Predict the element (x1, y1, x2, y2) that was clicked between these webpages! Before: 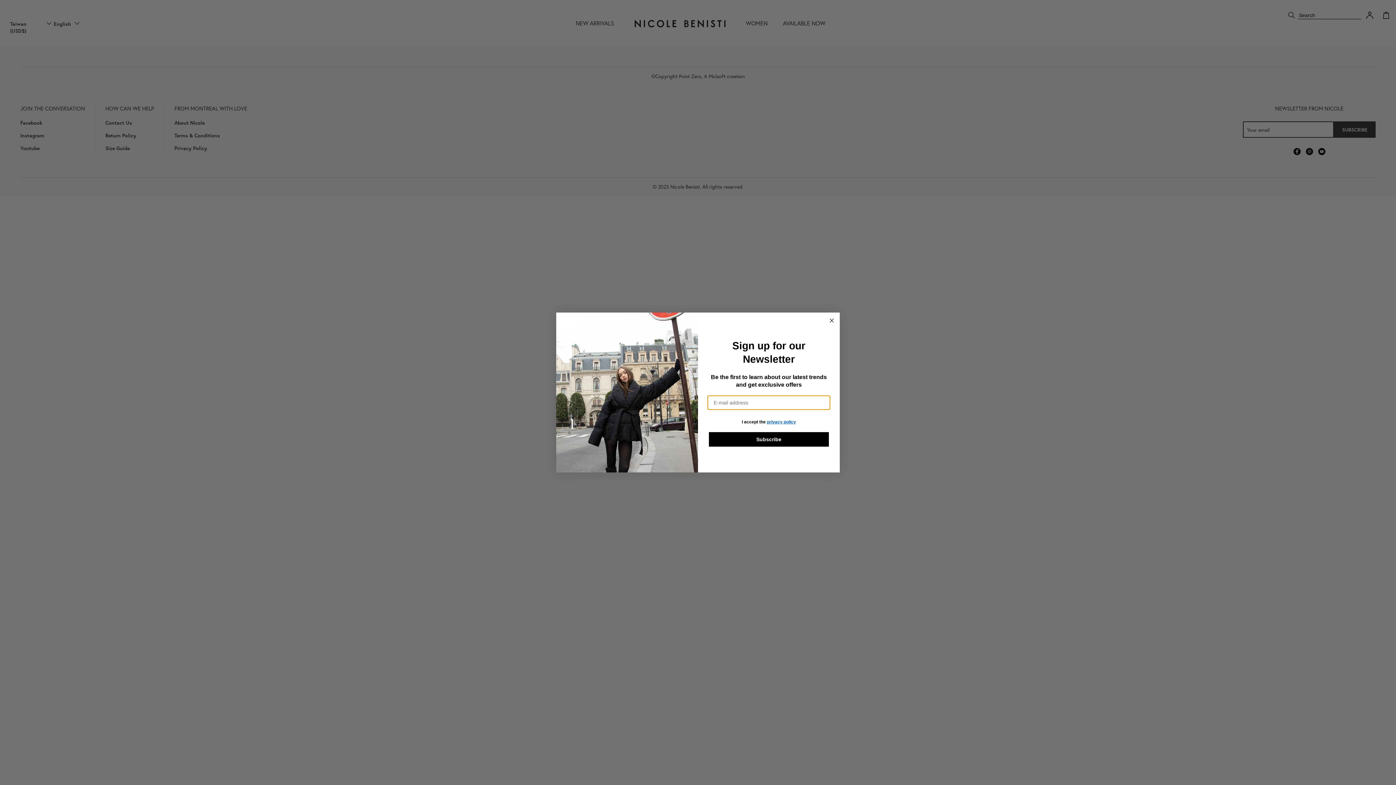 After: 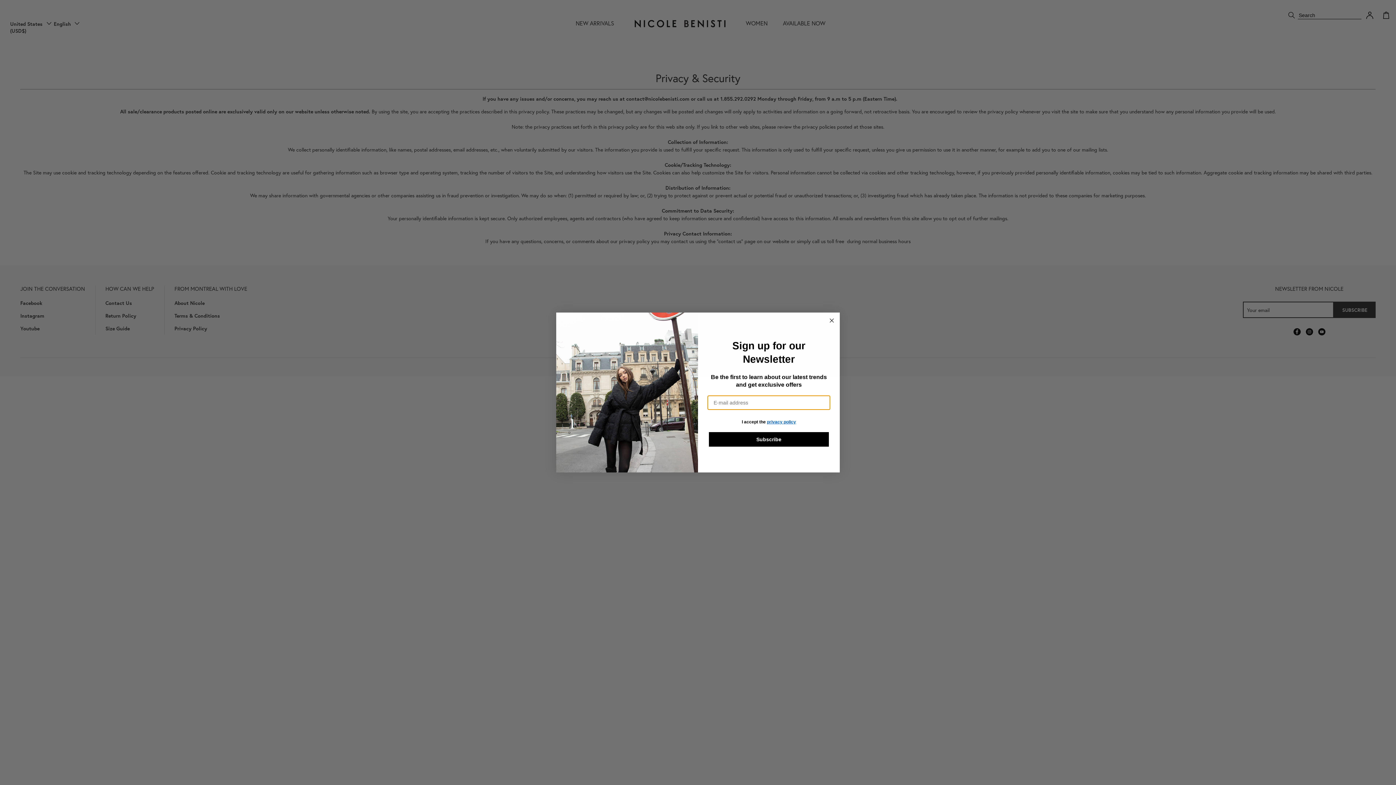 Action: label: privacy policy bbox: (767, 419, 796, 424)